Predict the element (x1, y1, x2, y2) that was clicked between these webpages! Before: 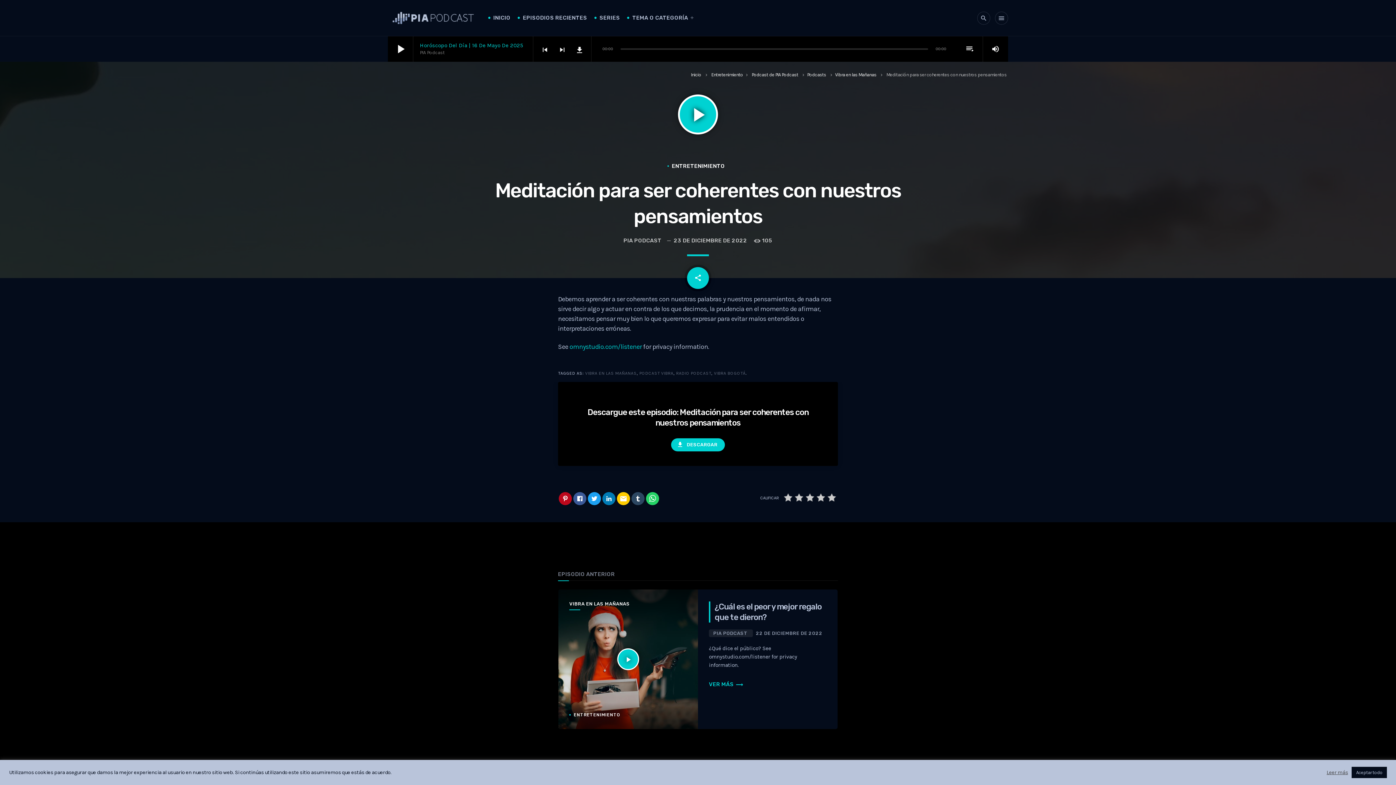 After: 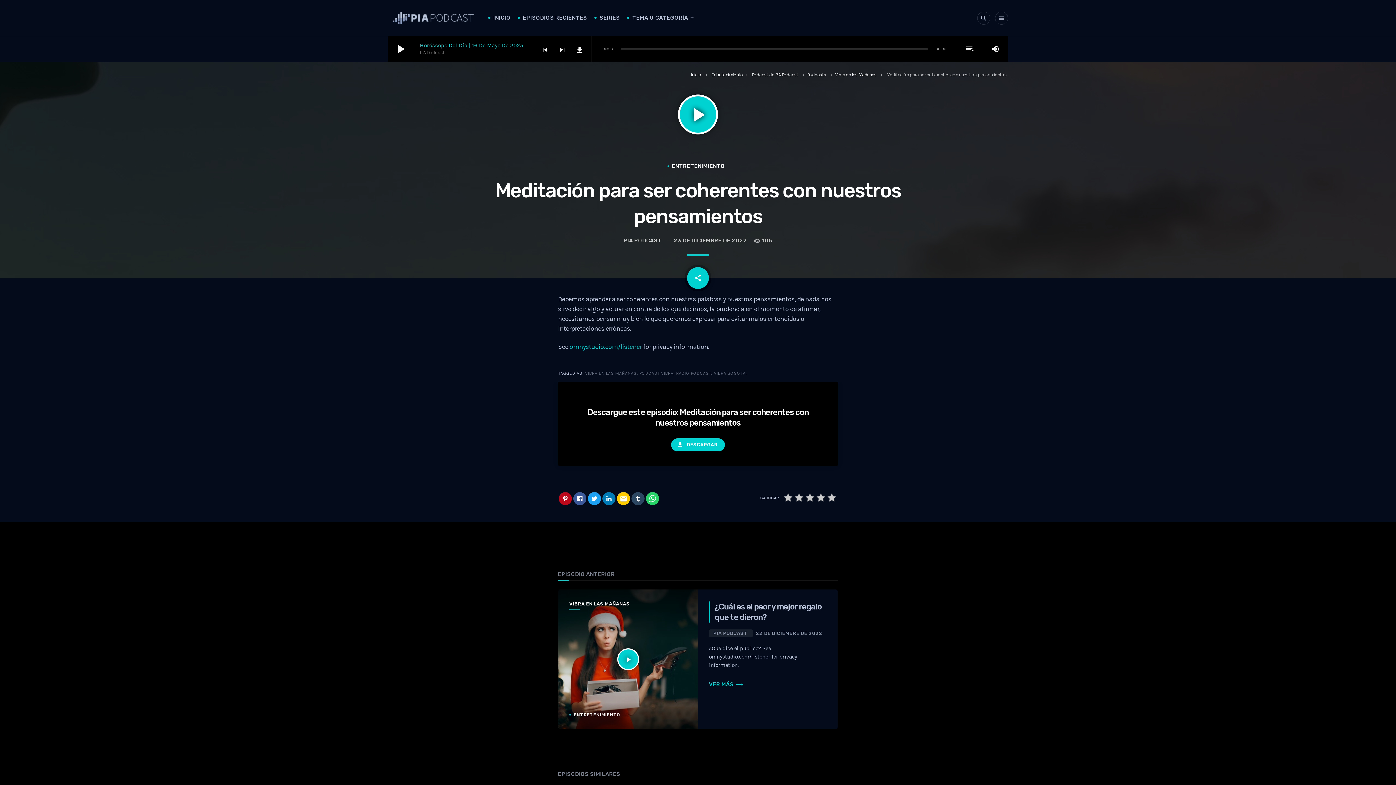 Action: label: Aceptar todo bbox: (1352, 767, 1387, 778)